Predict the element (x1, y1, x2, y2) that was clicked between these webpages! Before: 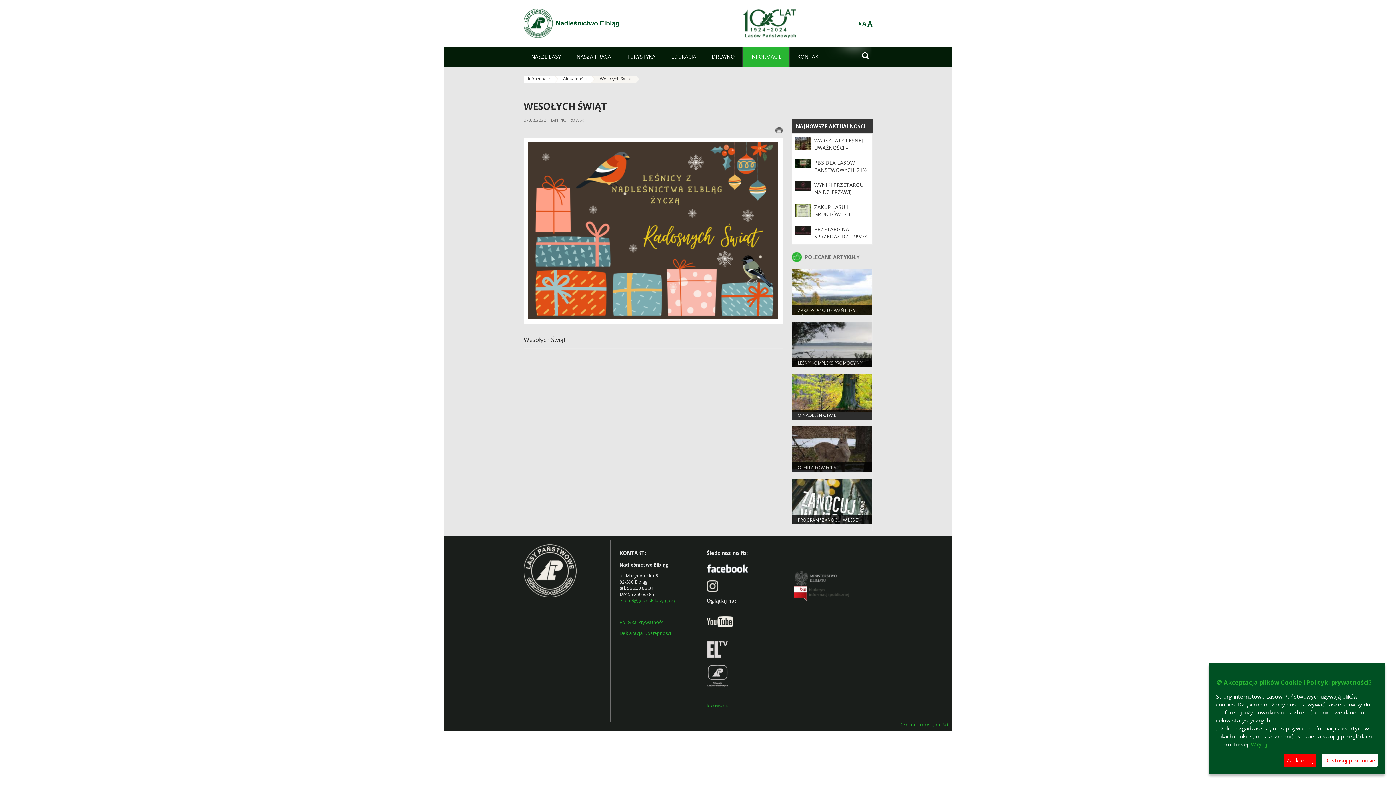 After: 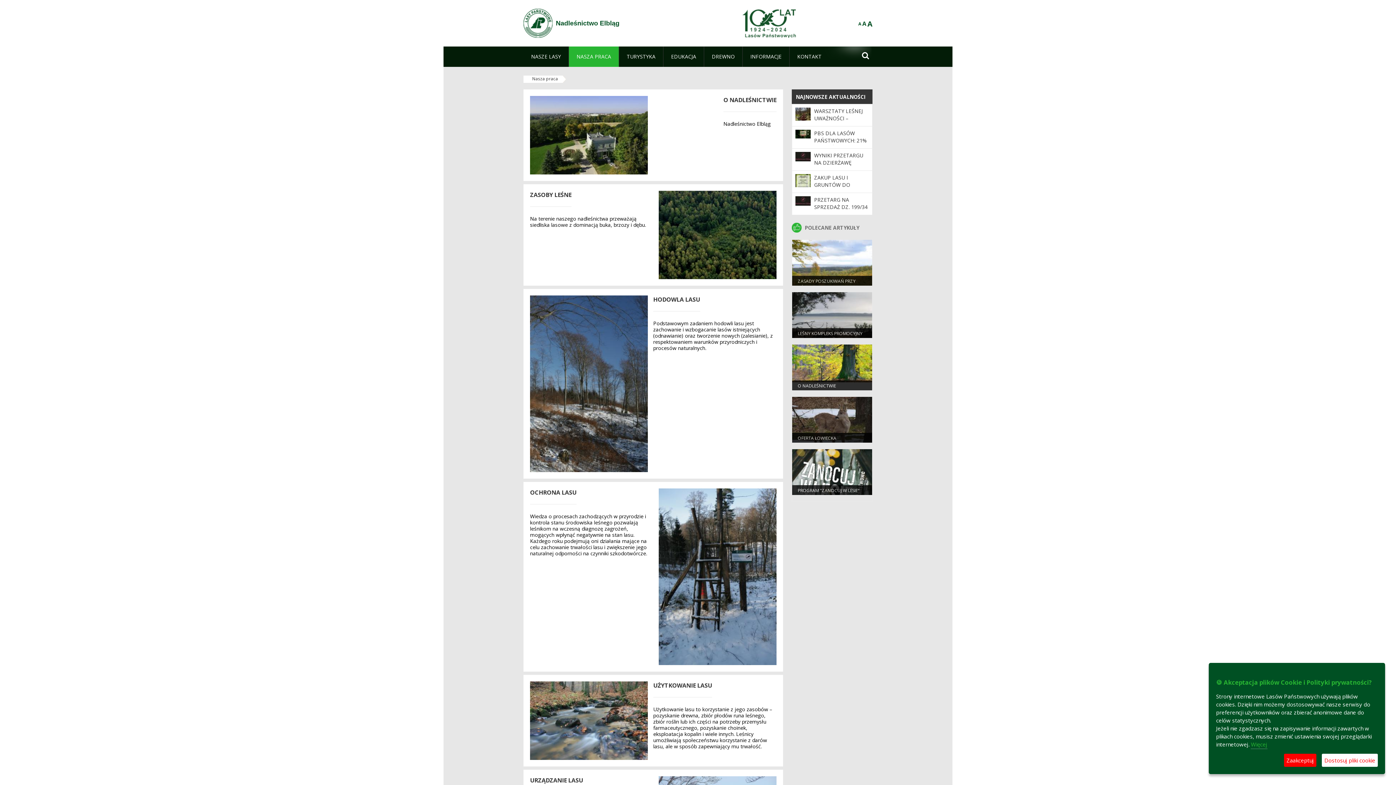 Action: label: NASZA PRACA bbox: (569, 46, 618, 66)